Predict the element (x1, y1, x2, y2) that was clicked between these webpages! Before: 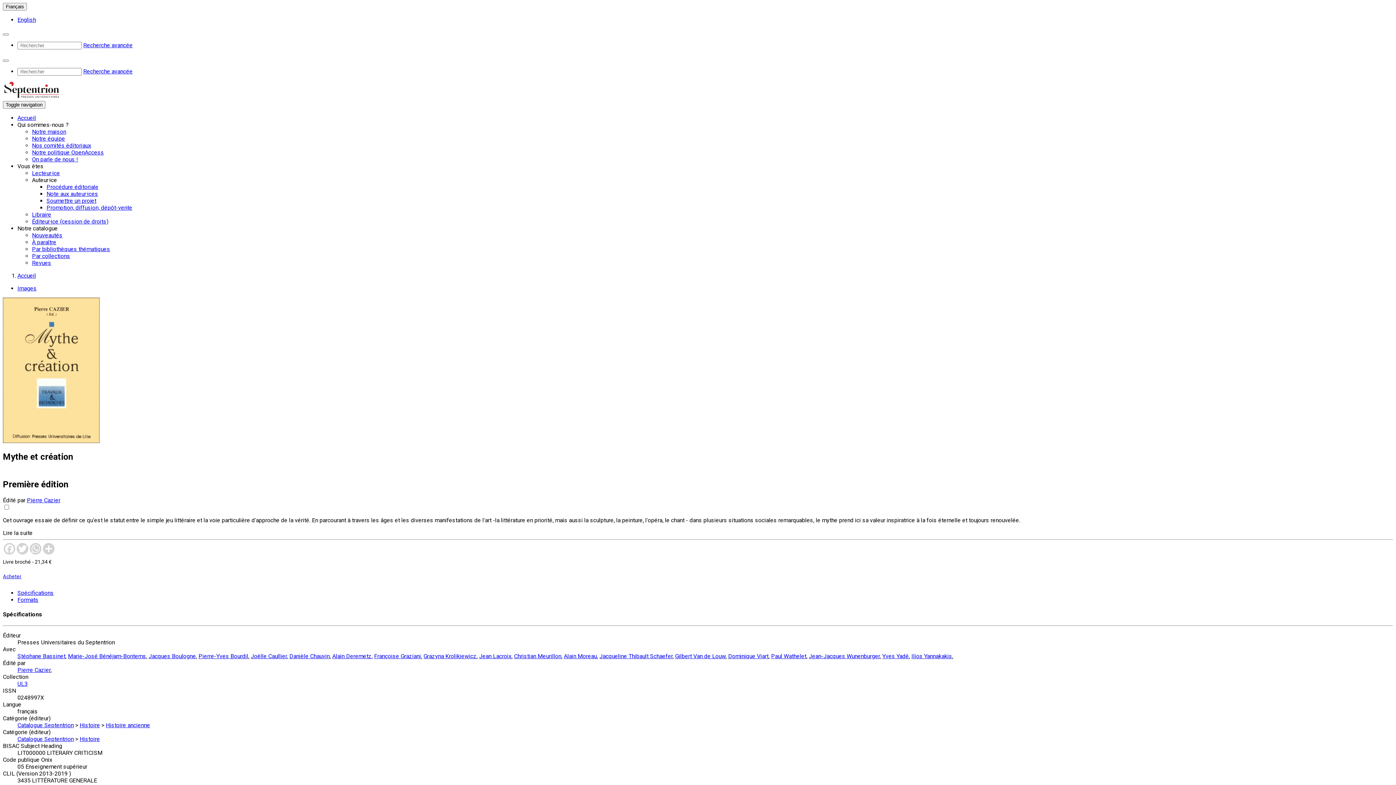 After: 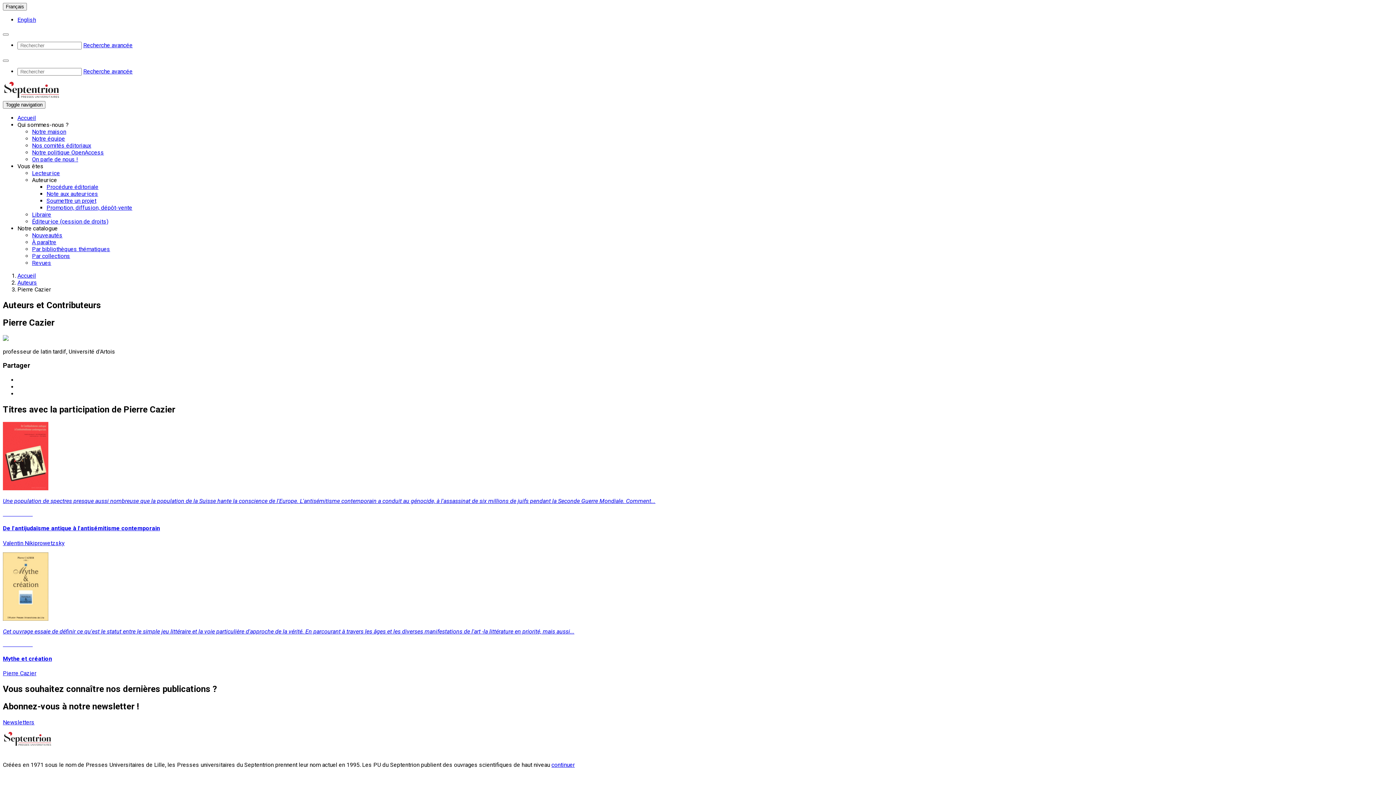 Action: label: Pierre Cazier bbox: (26, 496, 60, 503)